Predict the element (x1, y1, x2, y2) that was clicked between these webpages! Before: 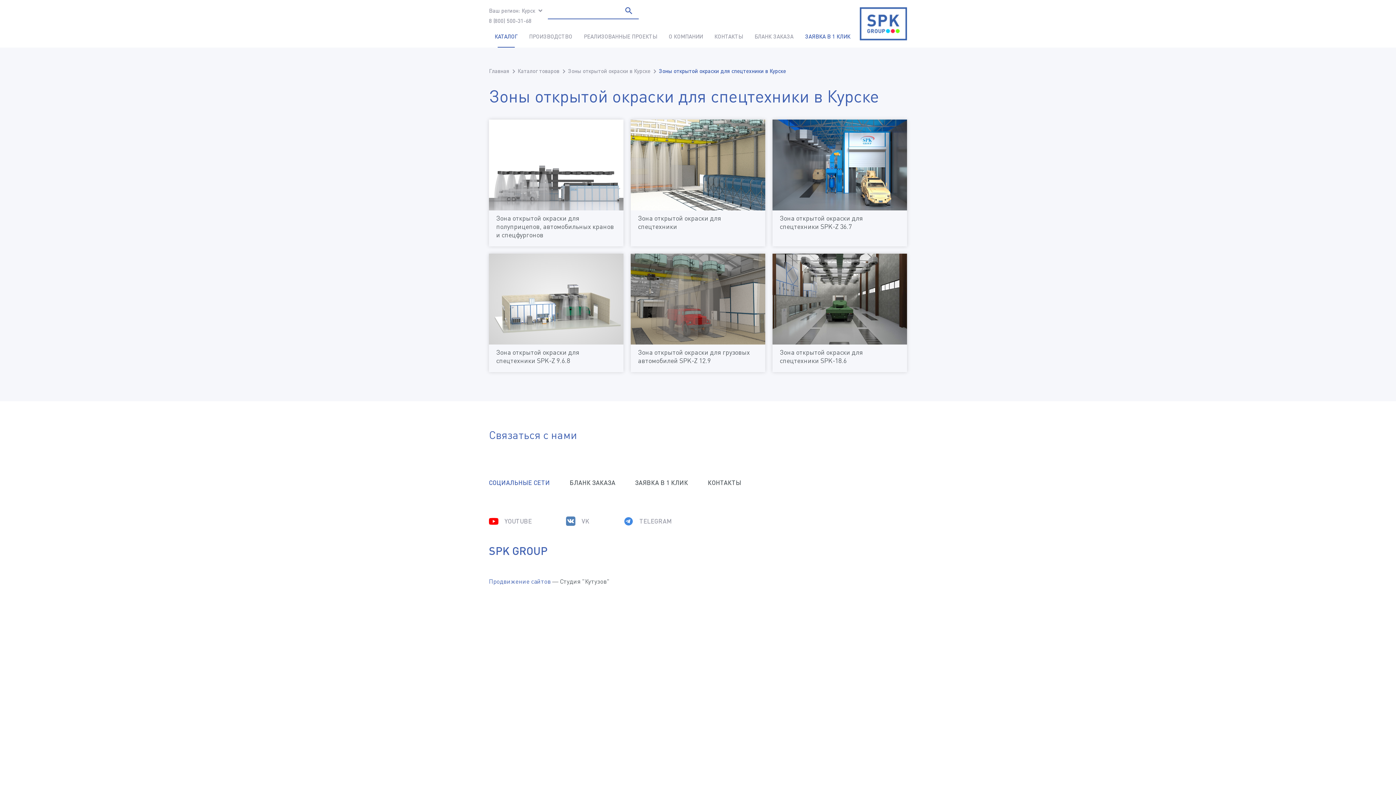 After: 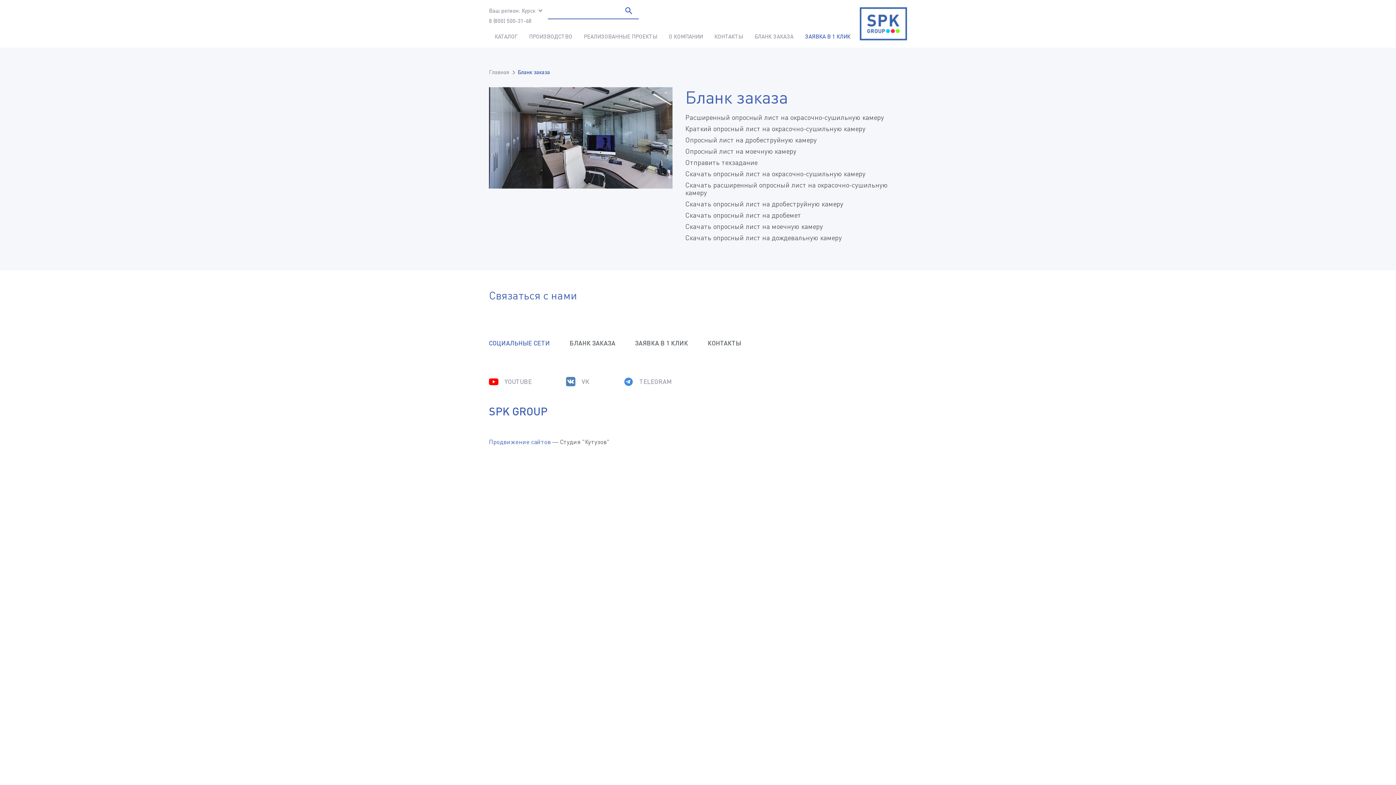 Action: label: БЛАНК ЗАКАЗА bbox: (749, 31, 799, 47)